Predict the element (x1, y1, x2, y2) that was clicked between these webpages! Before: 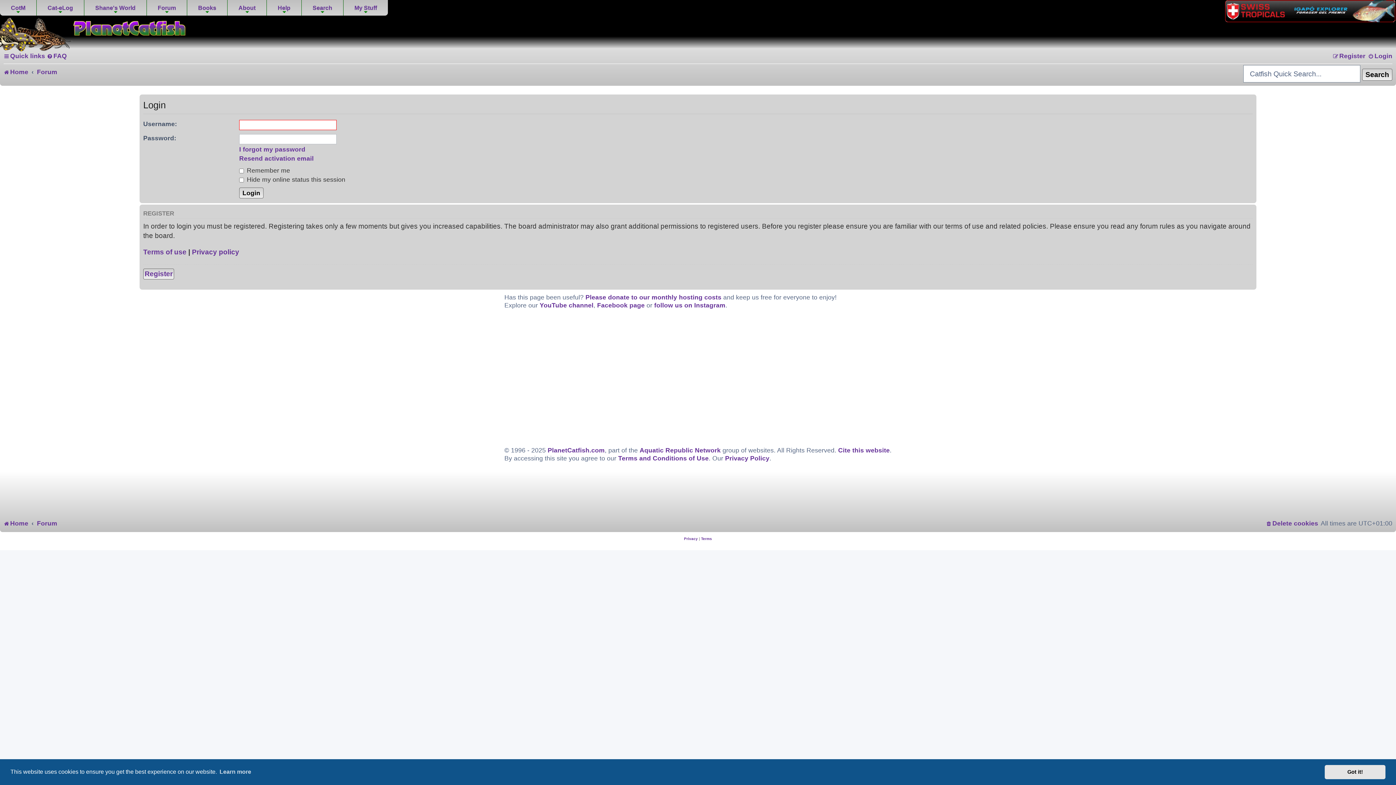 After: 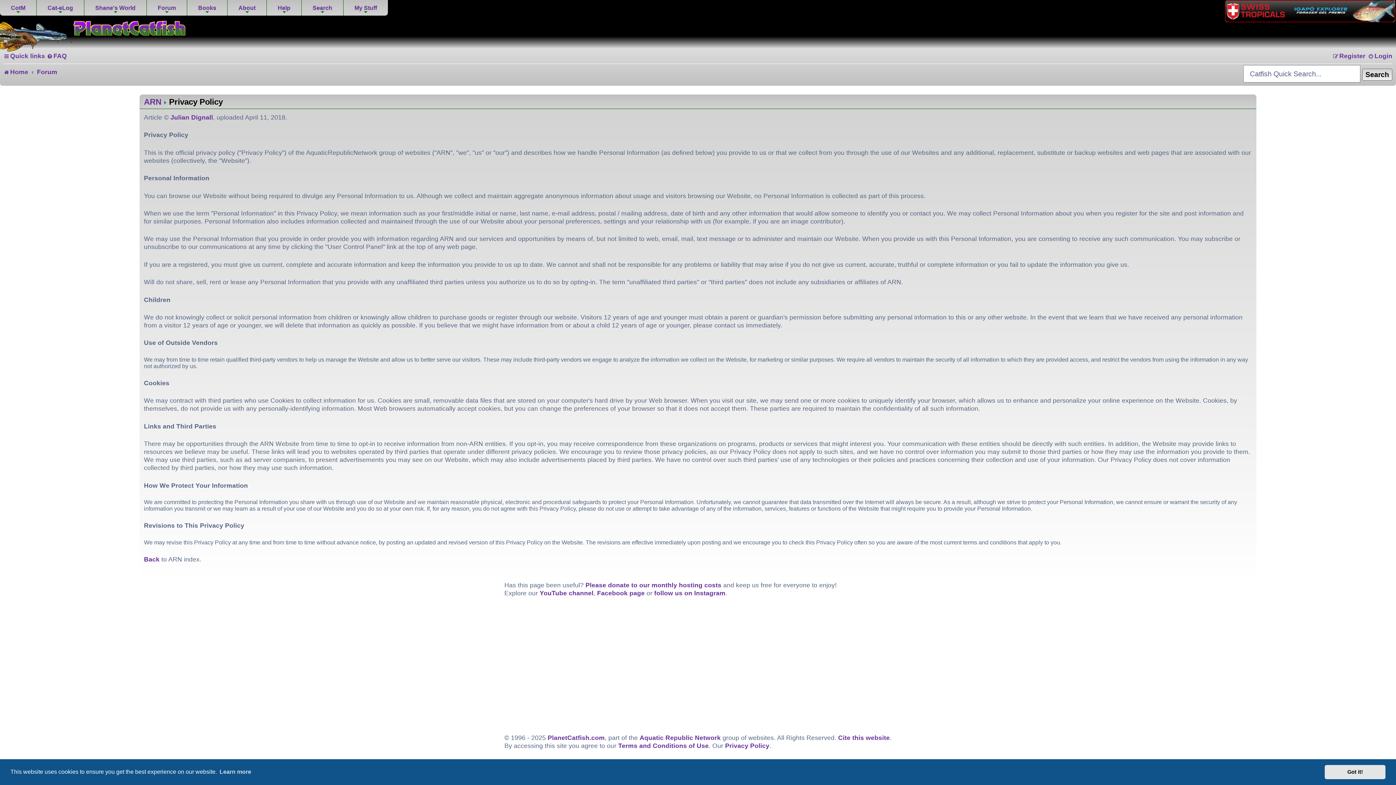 Action: label: Privacy Policy bbox: (725, 454, 769, 462)